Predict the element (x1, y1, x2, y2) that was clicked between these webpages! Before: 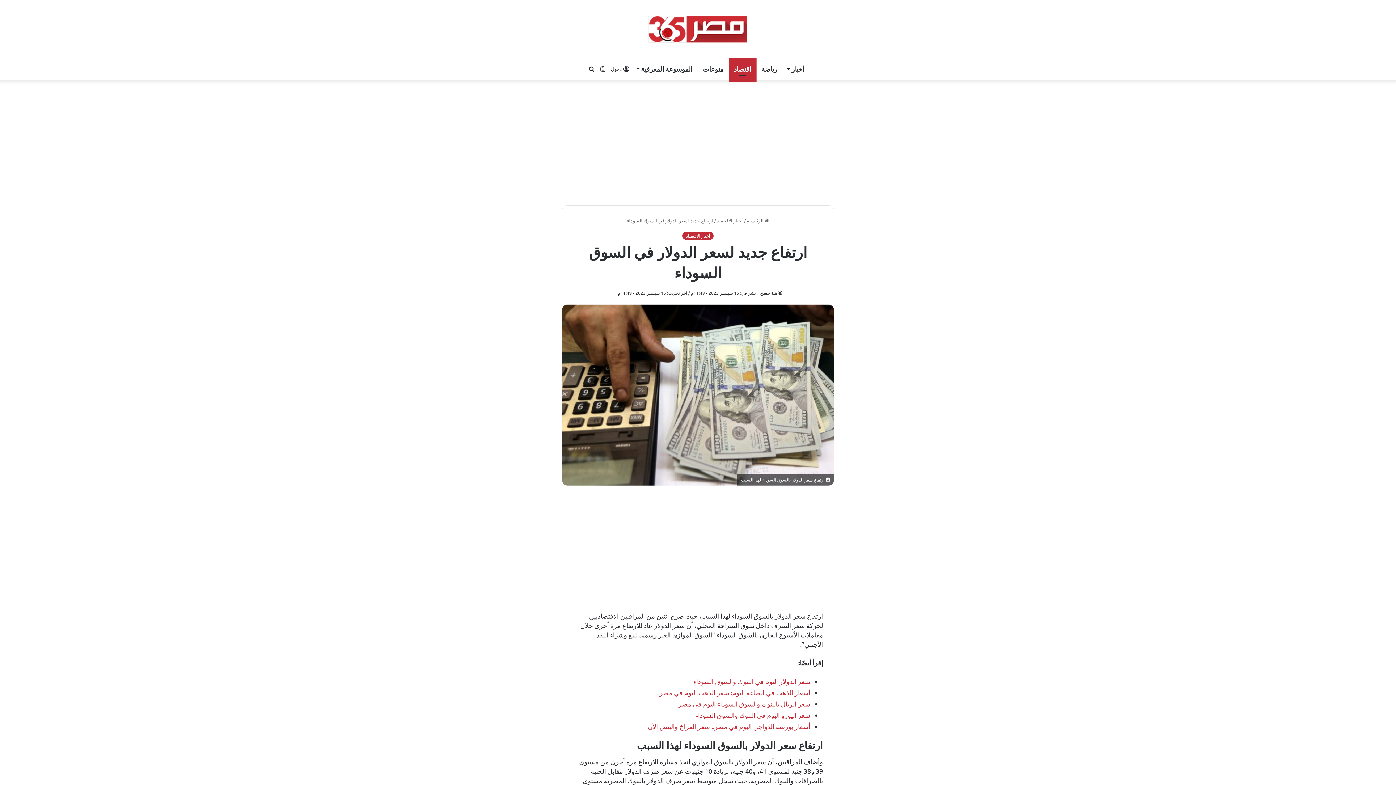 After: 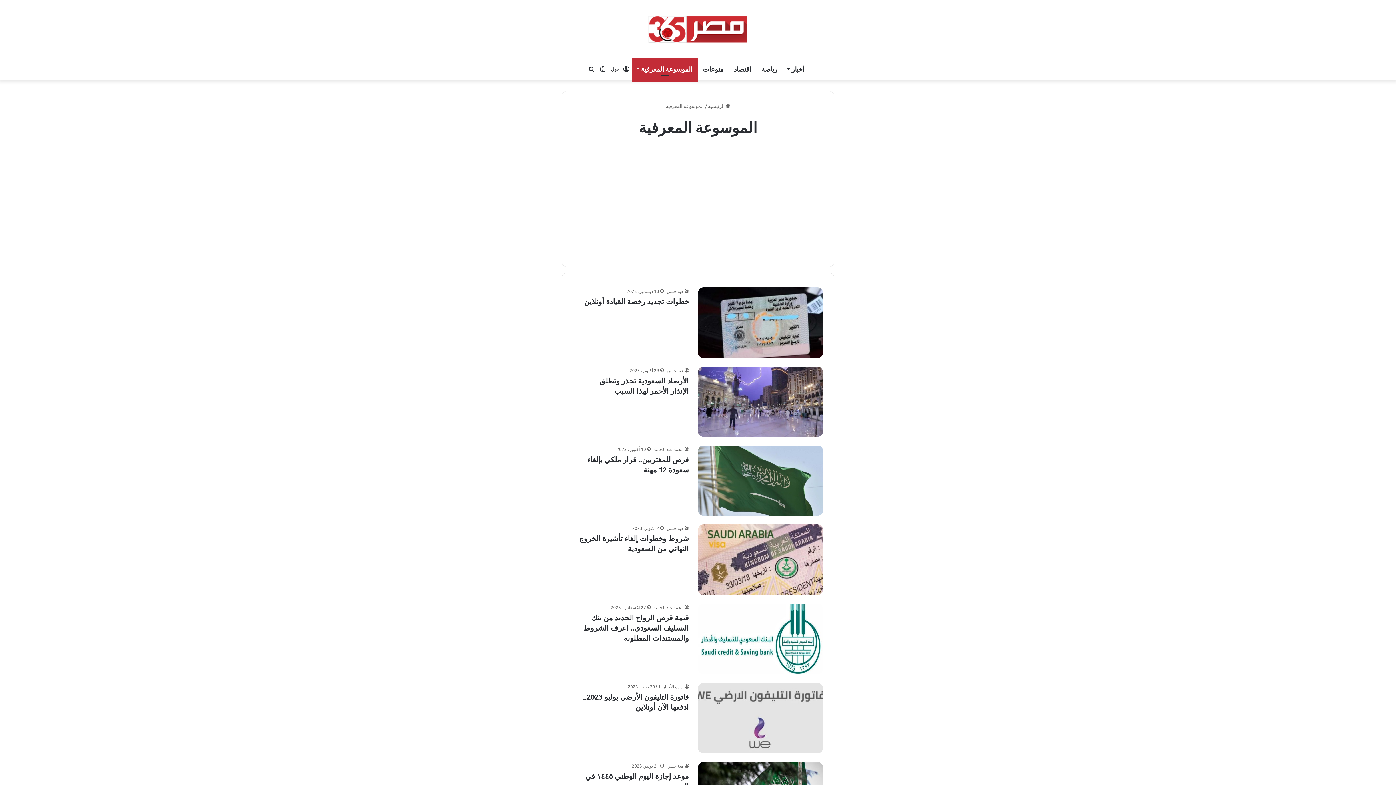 Action: label: الموسوعة المعرفية bbox: (632, 58, 698, 80)